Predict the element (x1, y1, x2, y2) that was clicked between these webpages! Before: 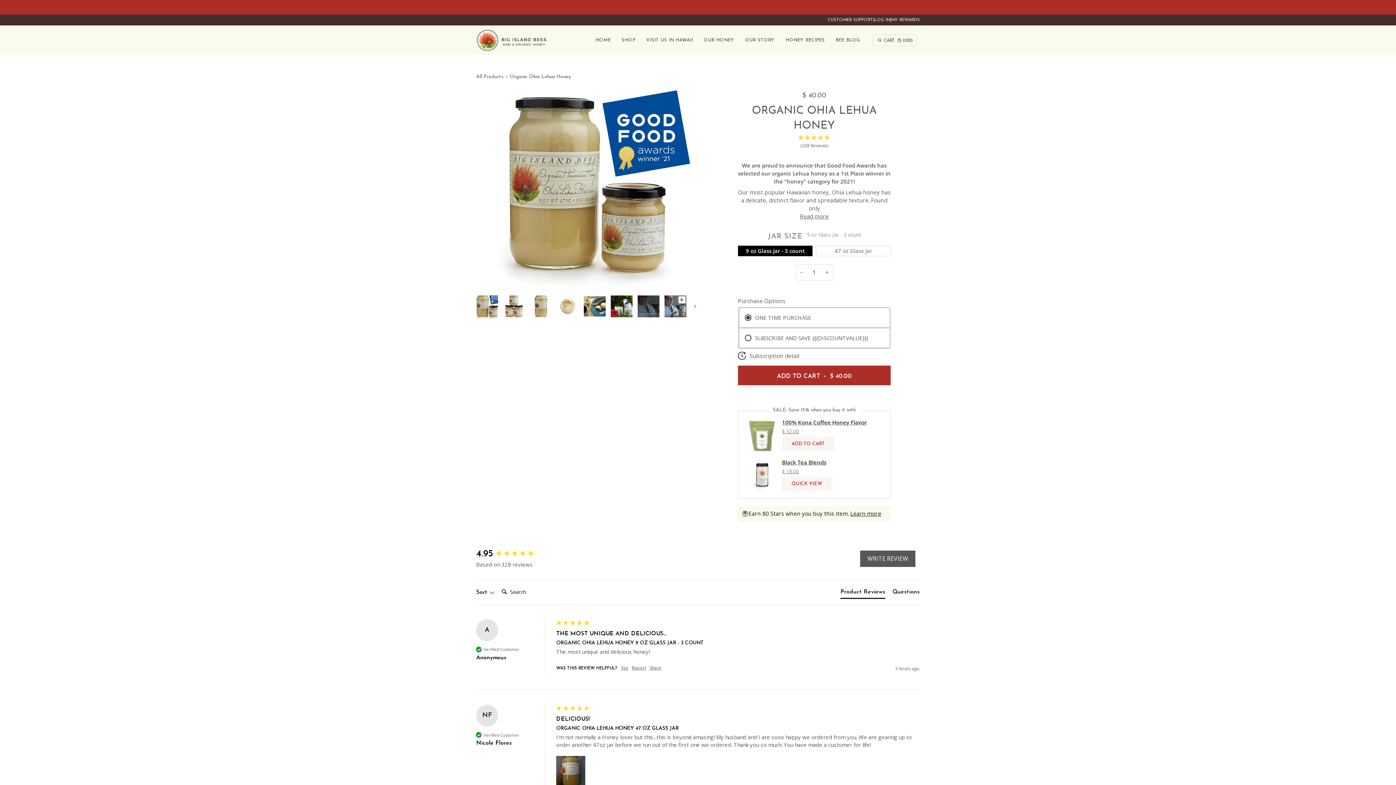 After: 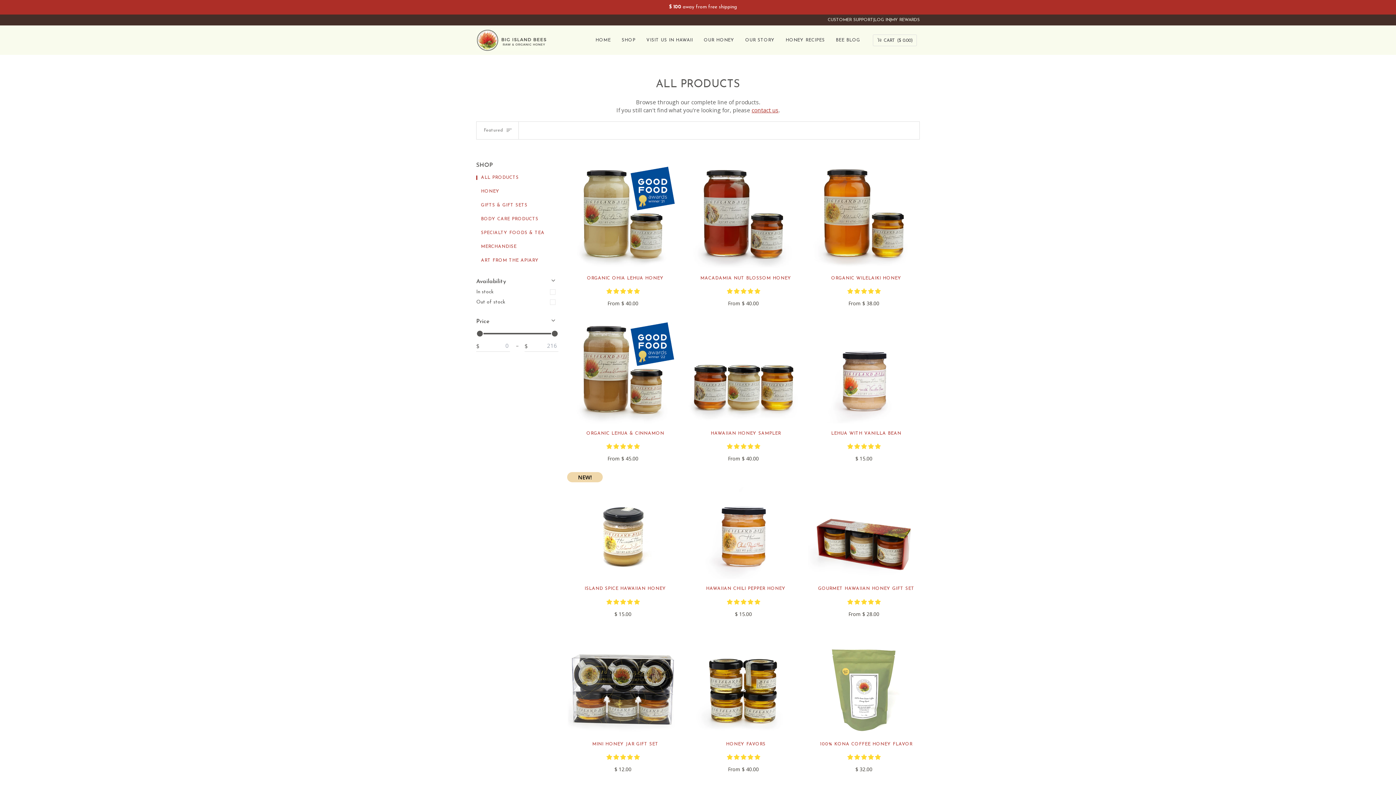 Action: label: All Products bbox: (476, 72, 504, 81)